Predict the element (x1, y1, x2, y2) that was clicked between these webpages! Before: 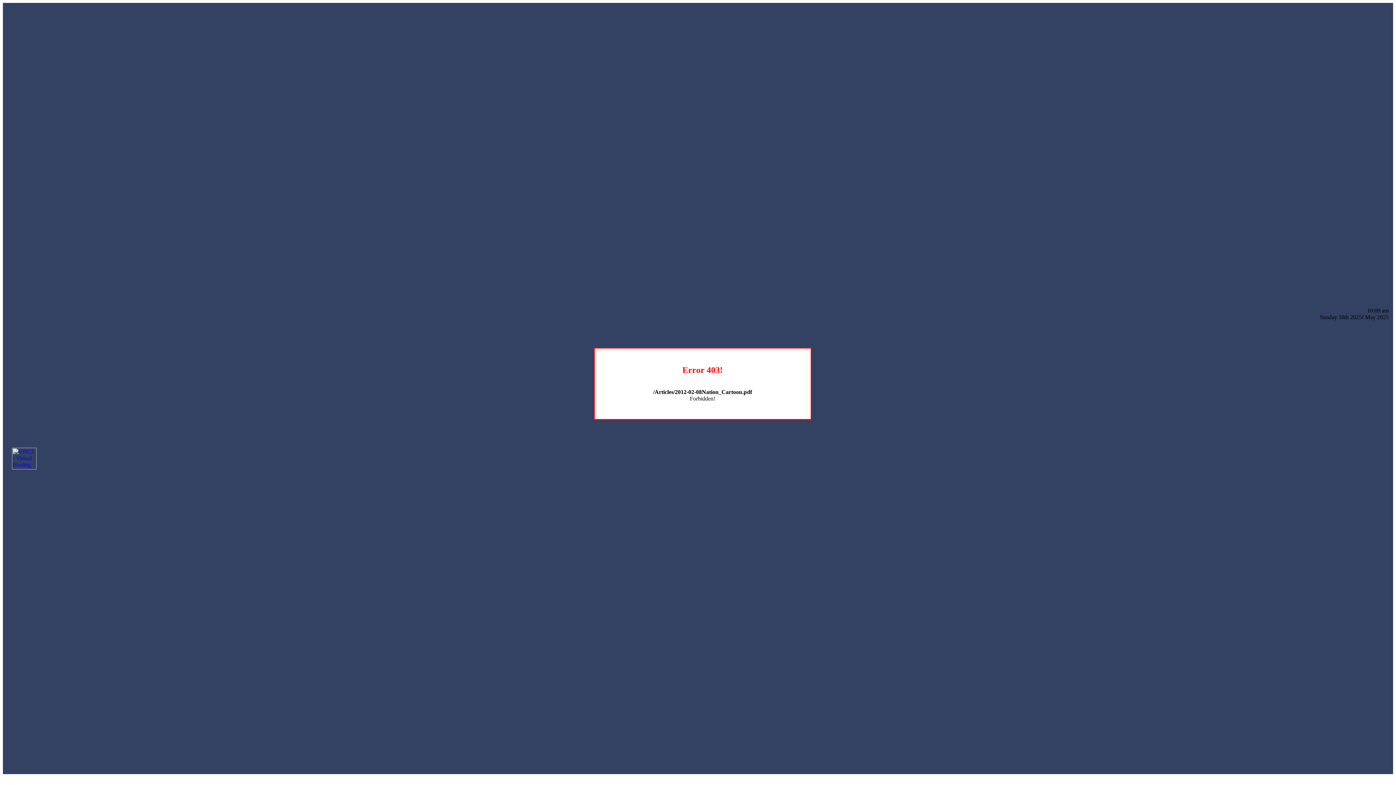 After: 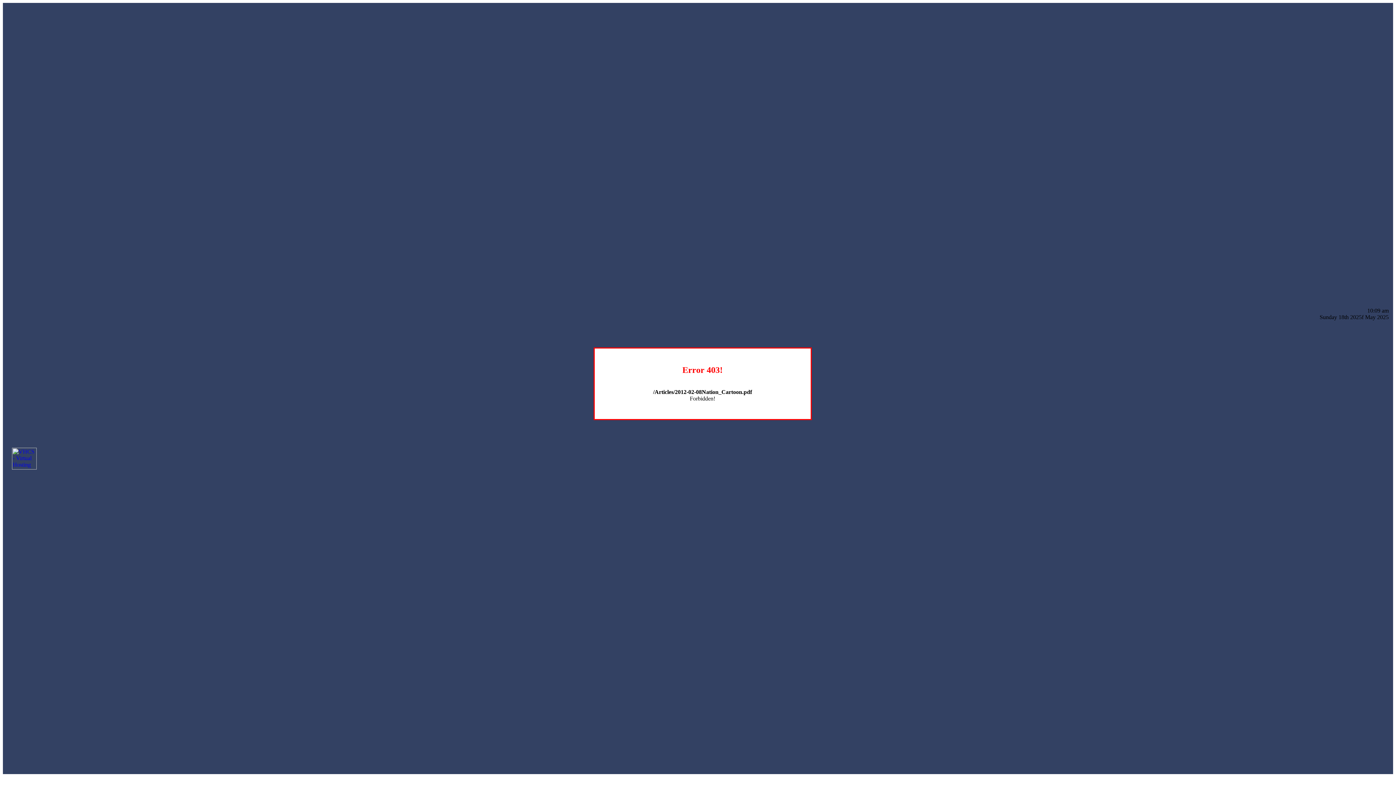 Action: bbox: (12, 464, 36, 470)